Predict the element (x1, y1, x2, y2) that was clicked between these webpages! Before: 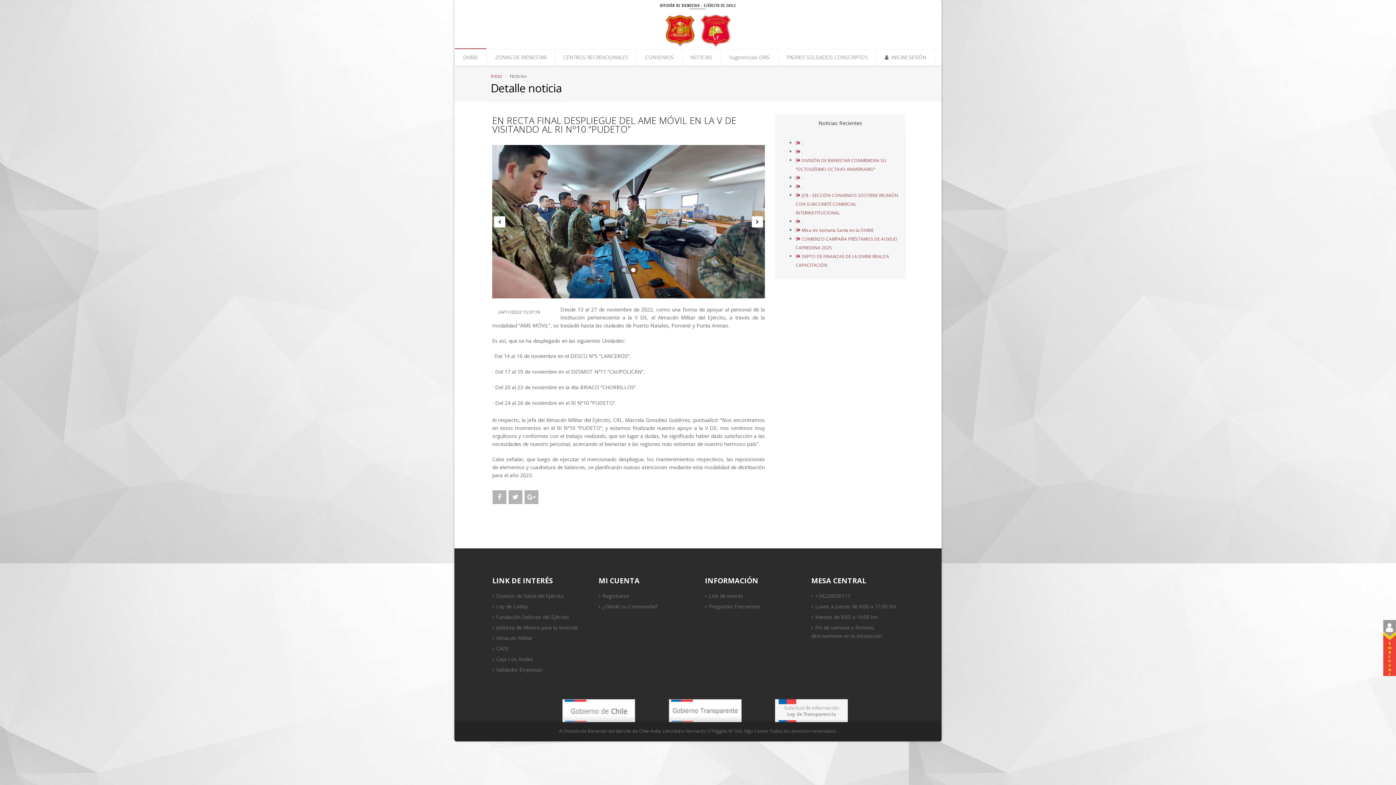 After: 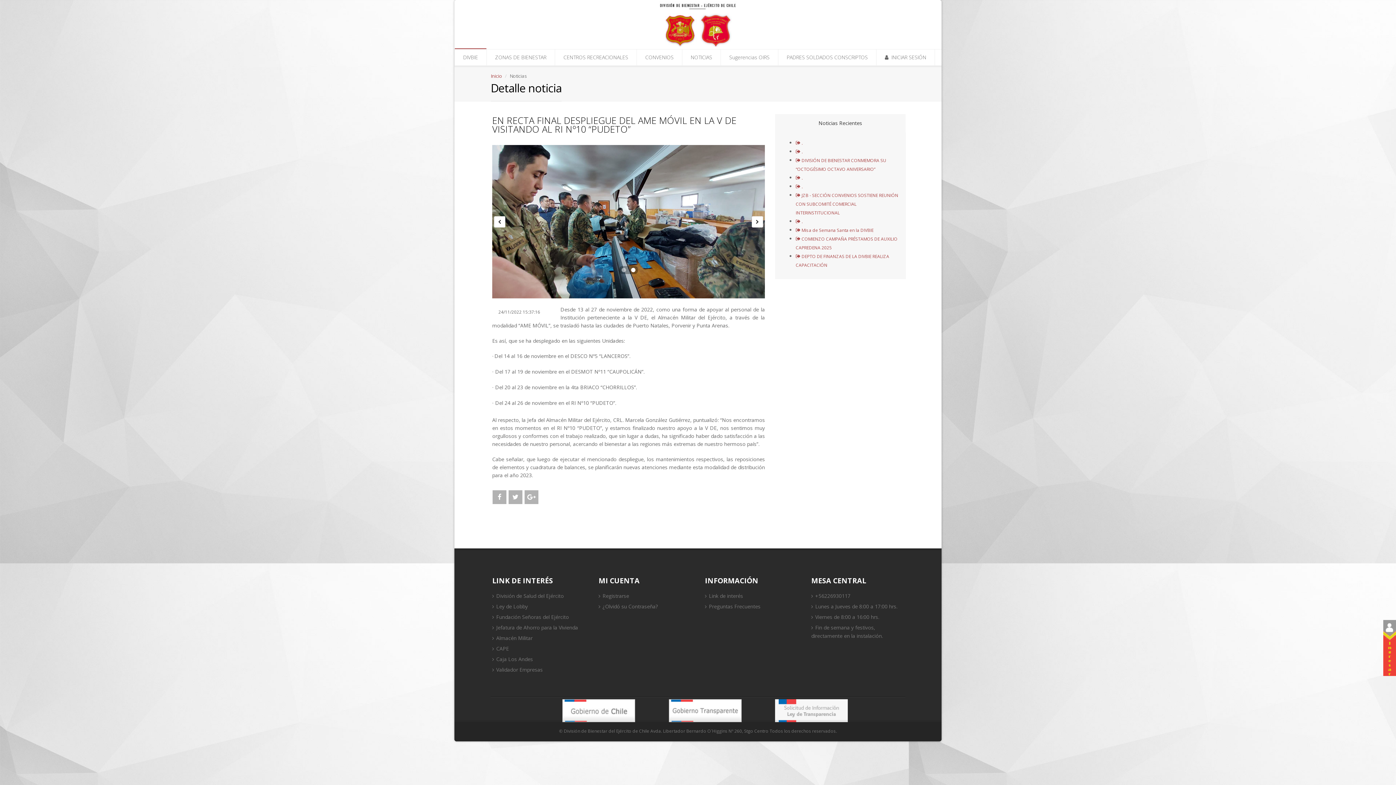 Action: bbox: (796, 156, 800, 163)